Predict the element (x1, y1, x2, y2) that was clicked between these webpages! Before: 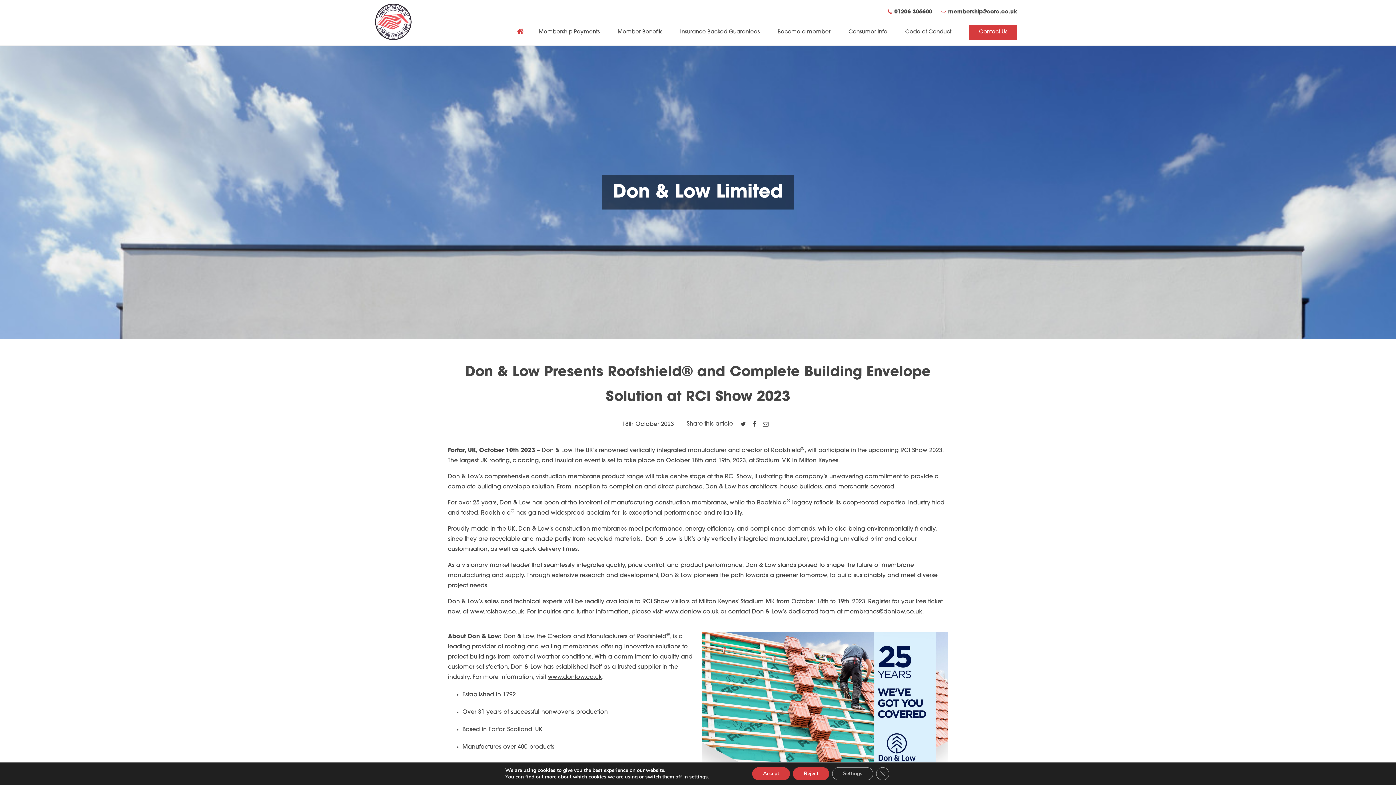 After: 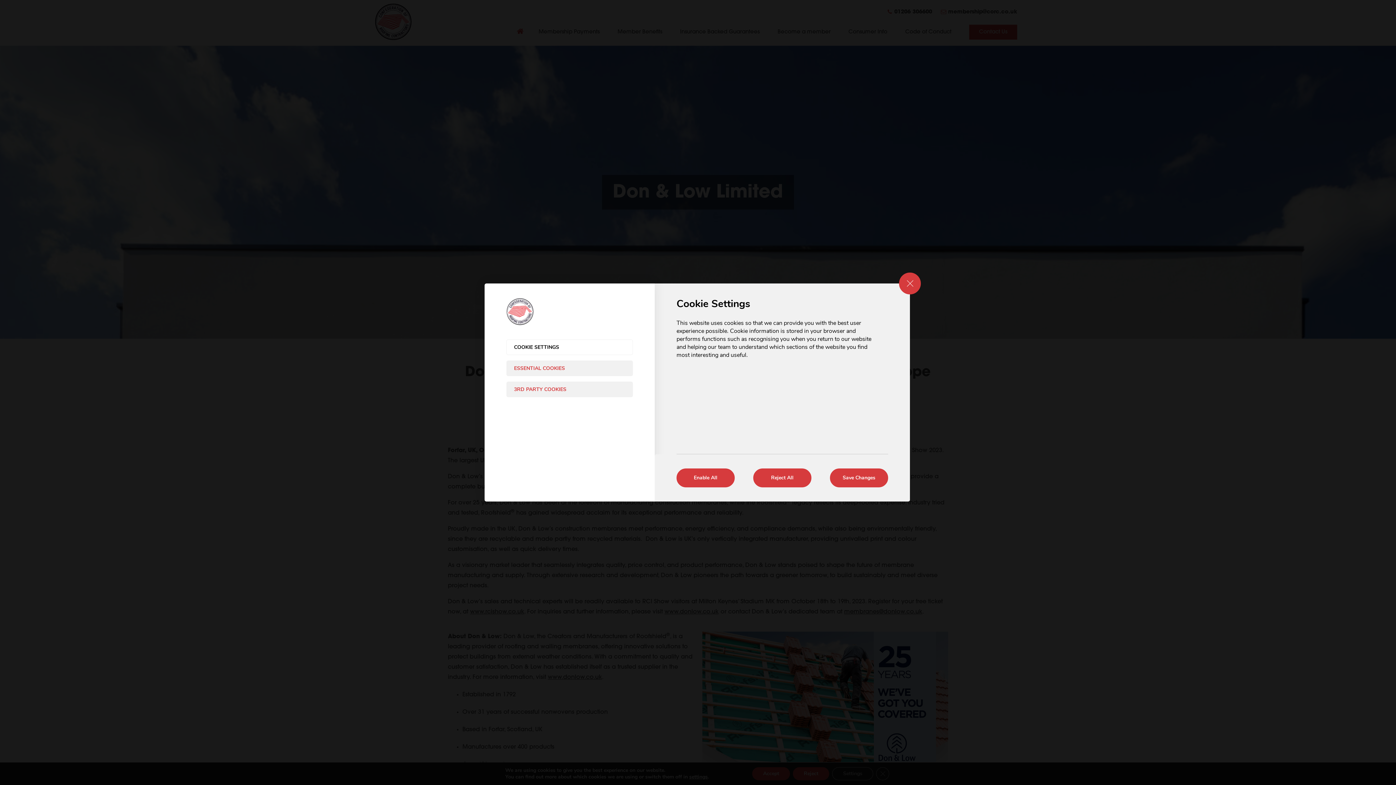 Action: bbox: (689, 774, 707, 780) label: settings